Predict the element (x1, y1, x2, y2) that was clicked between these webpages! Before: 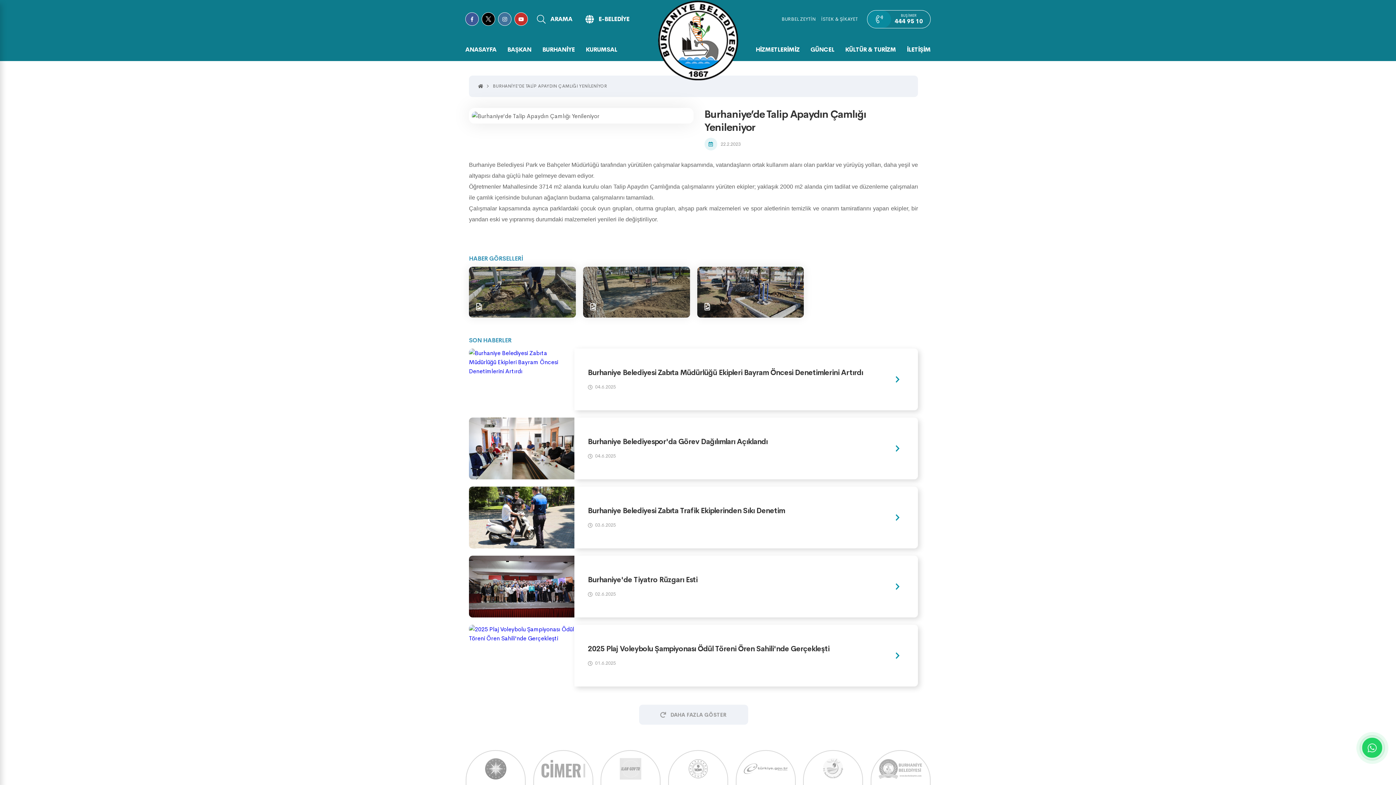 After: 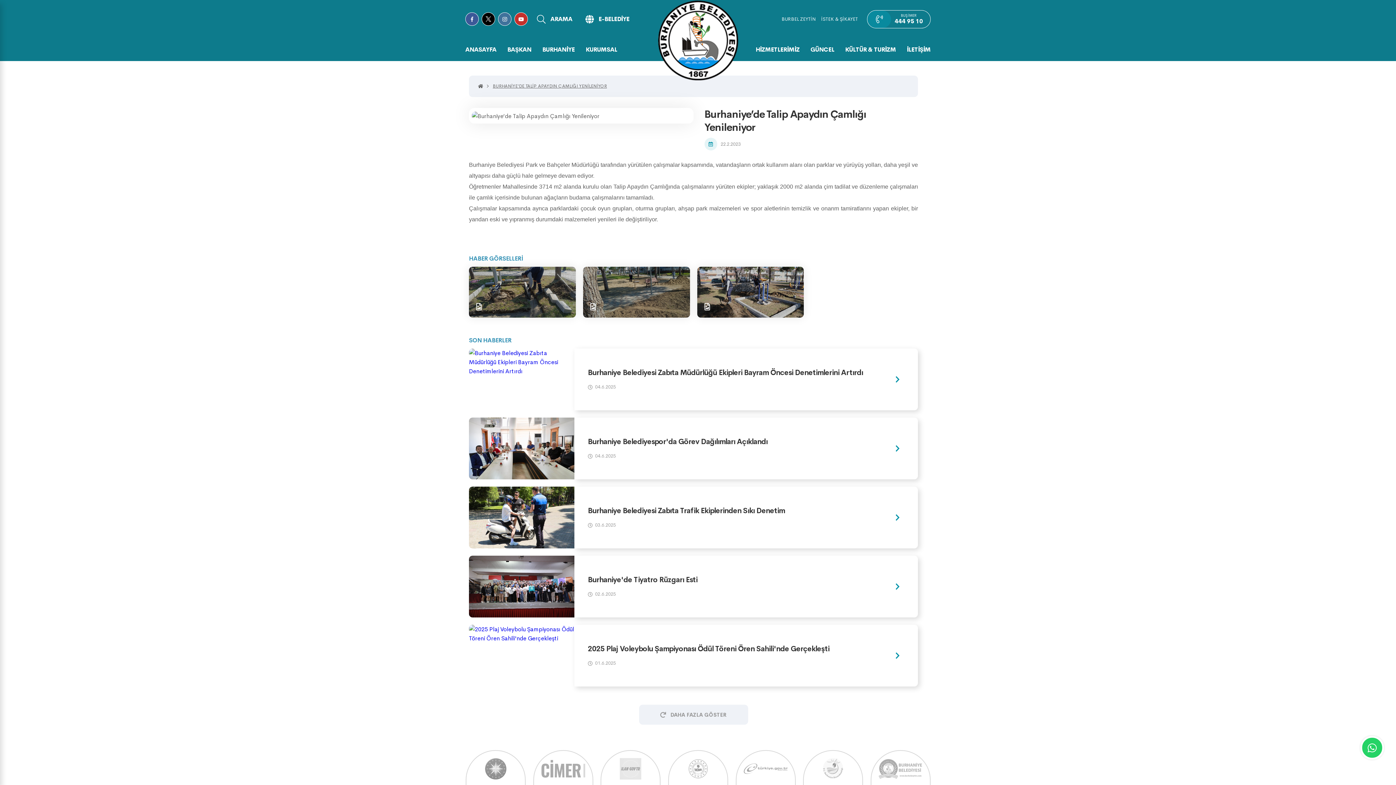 Action: label: BURHANİYE’DE TALİP APAYDIN ÇAMLIĞI YENİLENİYOR bbox: (492, 82, 607, 89)